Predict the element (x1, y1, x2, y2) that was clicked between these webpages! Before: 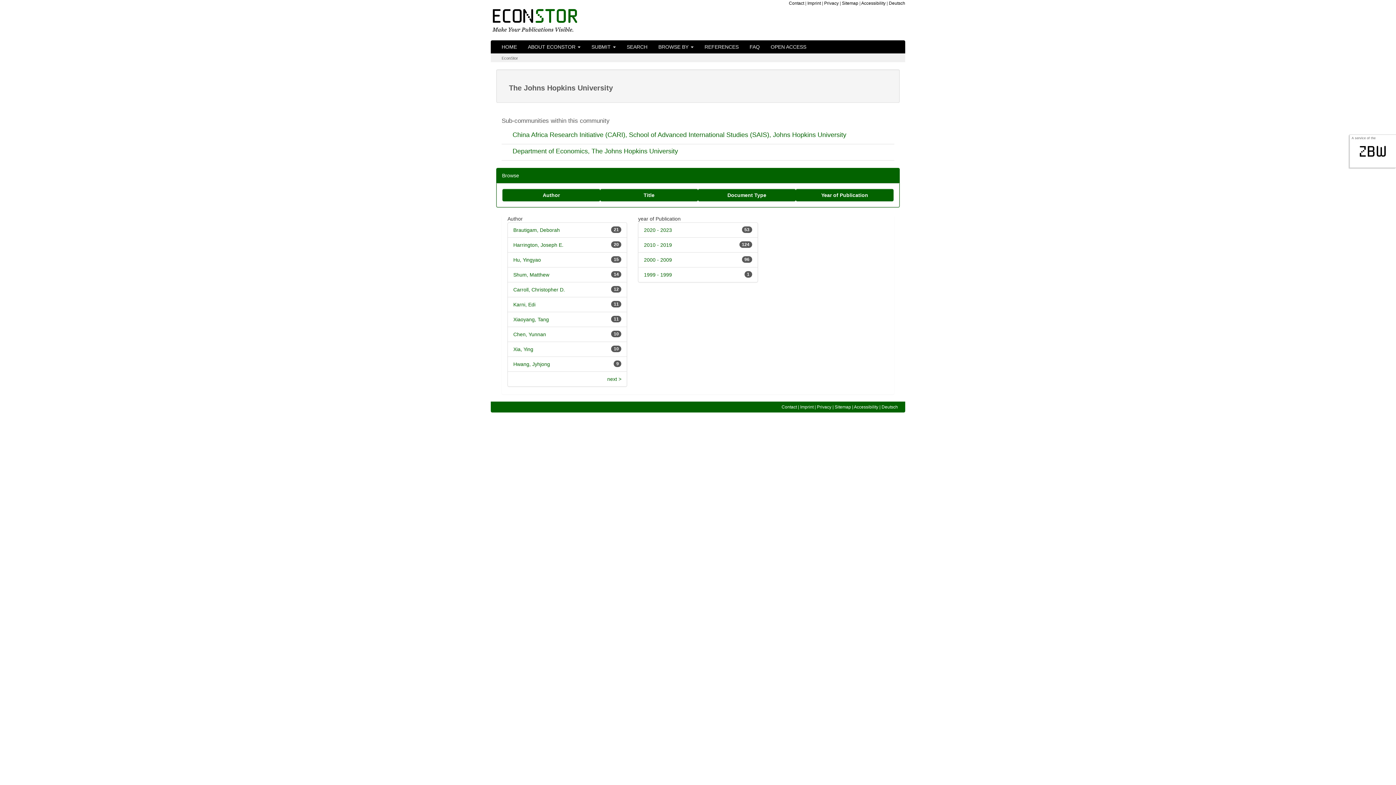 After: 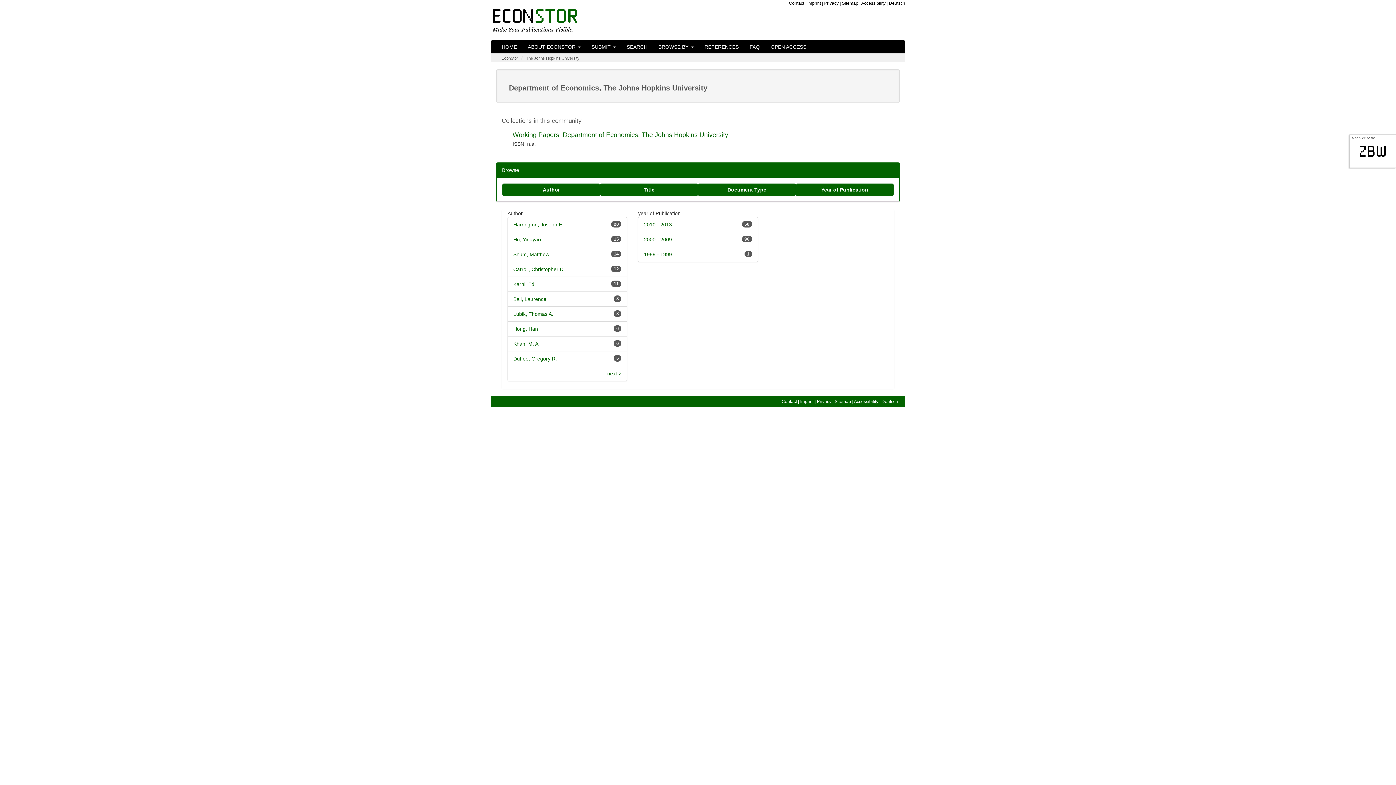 Action: bbox: (512, 147, 678, 154) label: Department of Economics, The Johns Hopkins University